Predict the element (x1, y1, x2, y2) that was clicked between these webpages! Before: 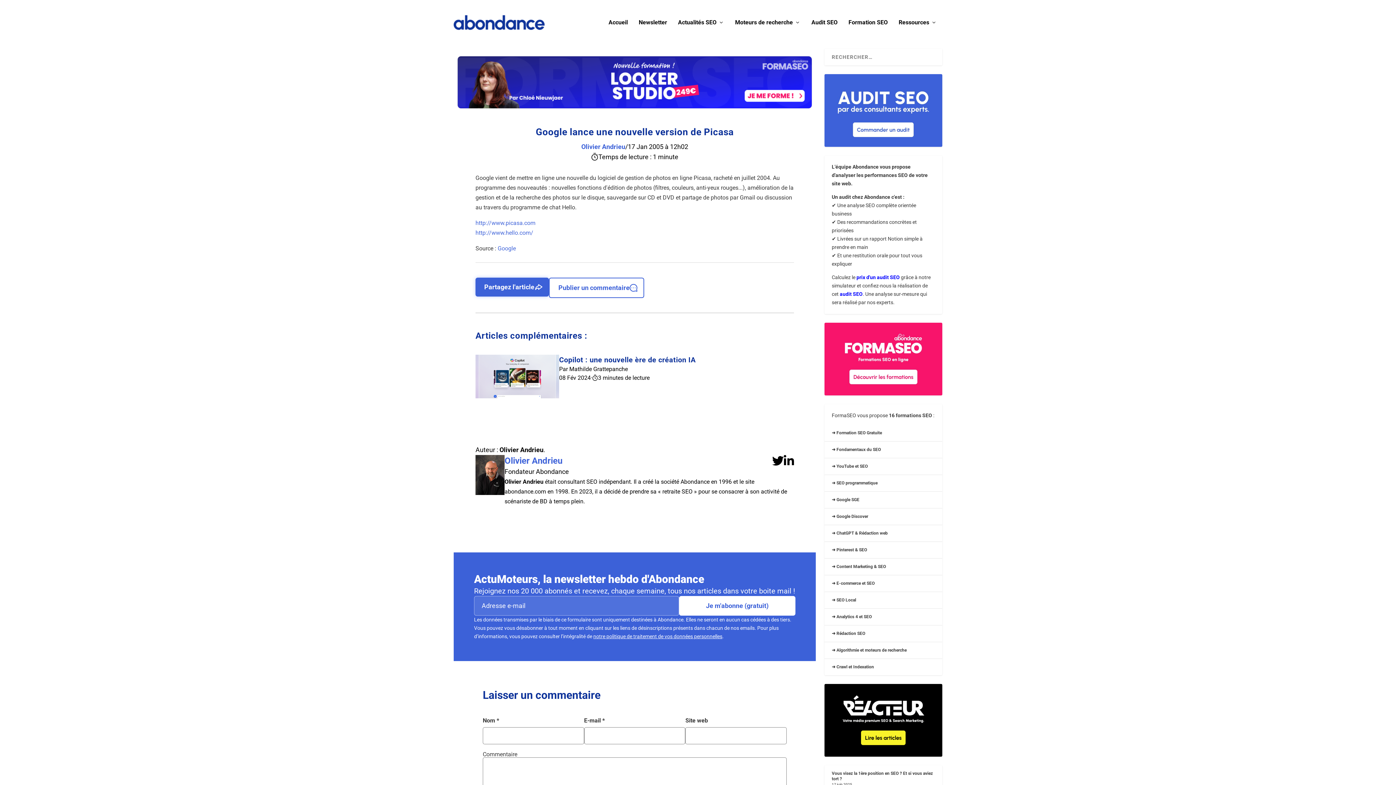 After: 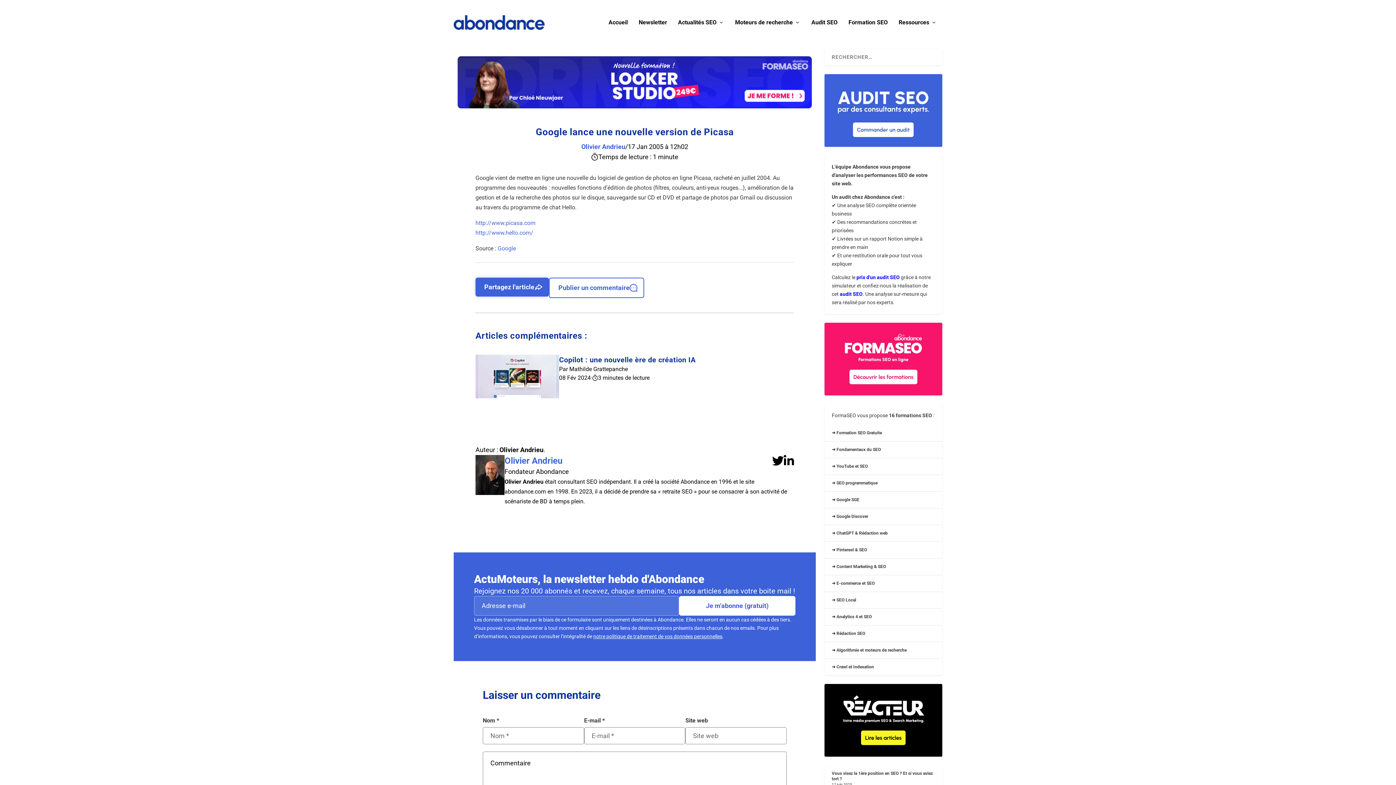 Action: bbox: (856, 274, 900, 280) label: prix d'un audit SEO